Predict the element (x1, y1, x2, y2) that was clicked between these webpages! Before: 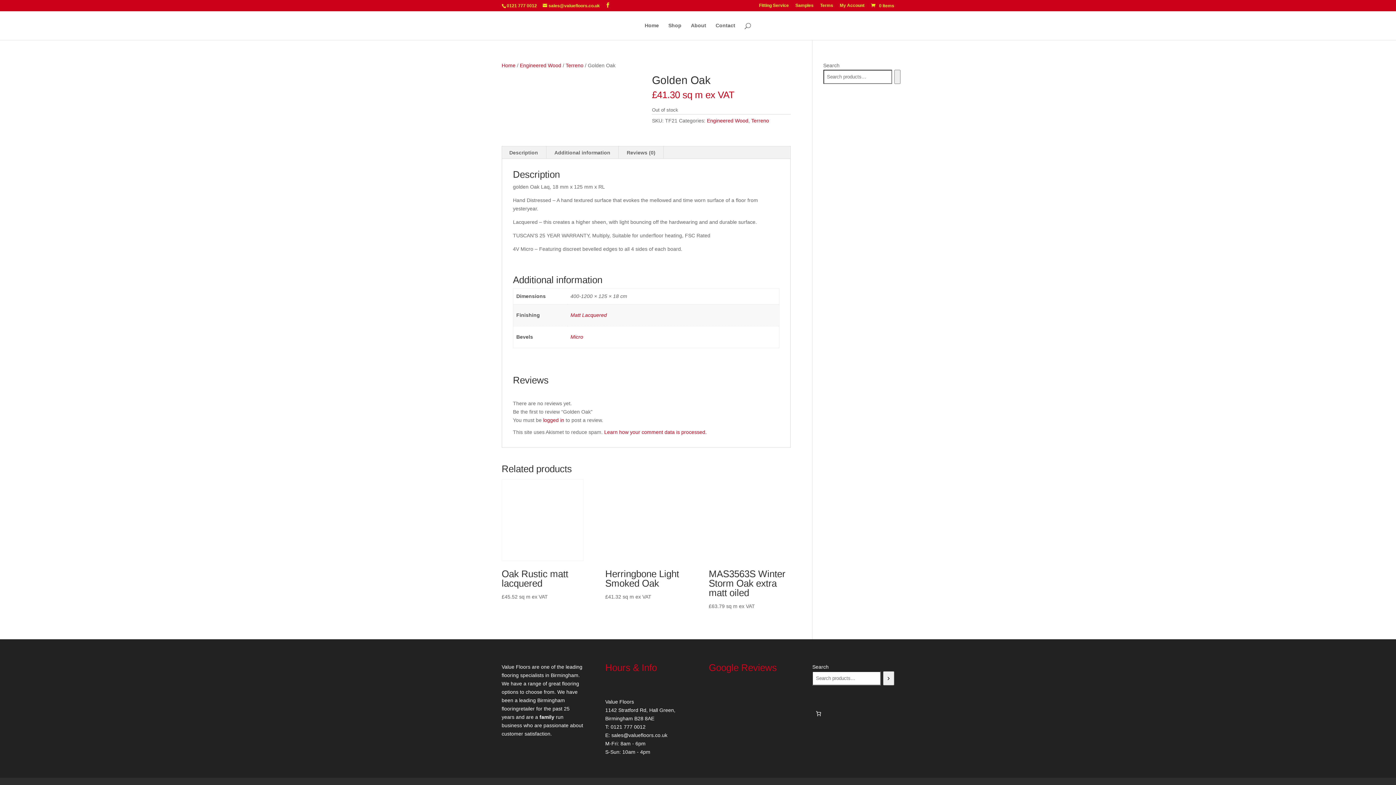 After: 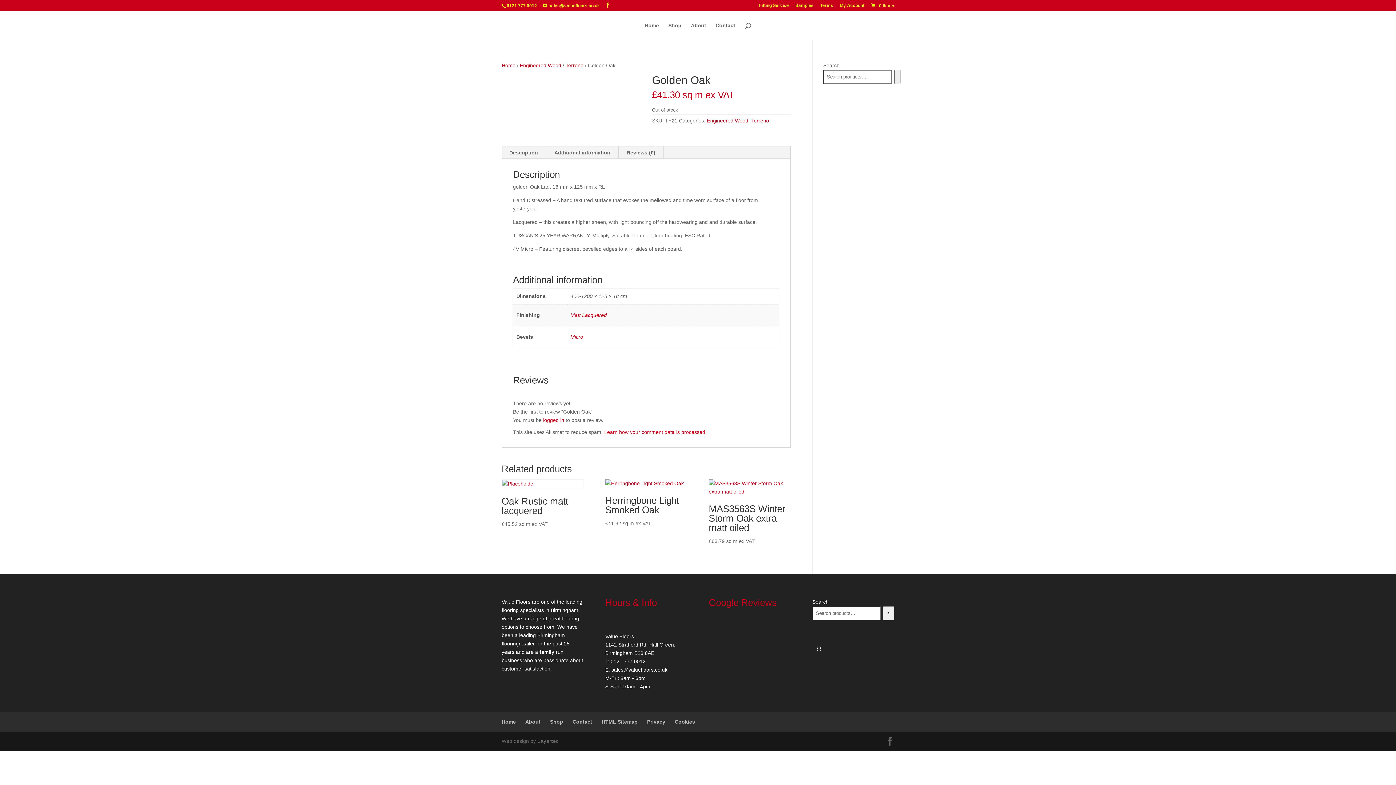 Action: label: Learn how your comment data is processed. bbox: (604, 429, 706, 435)